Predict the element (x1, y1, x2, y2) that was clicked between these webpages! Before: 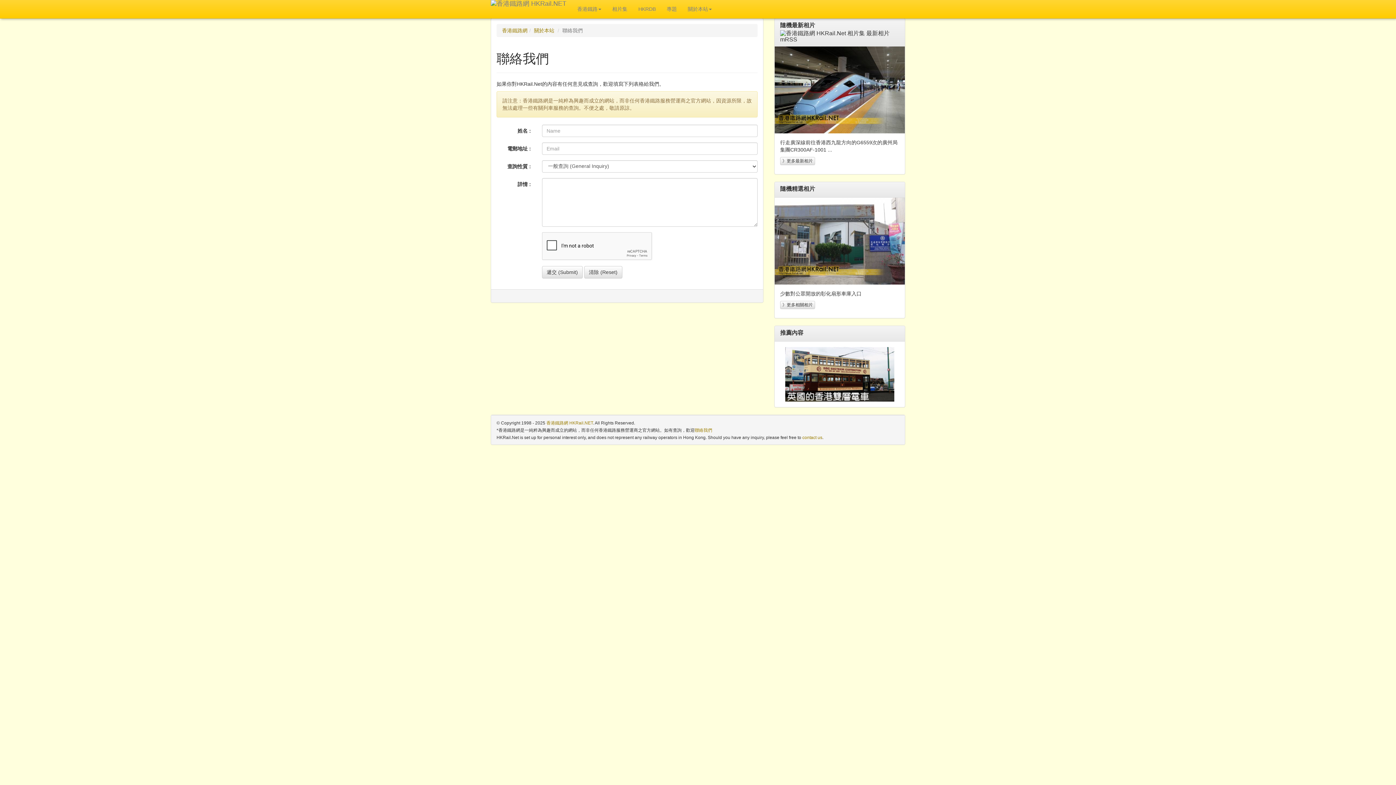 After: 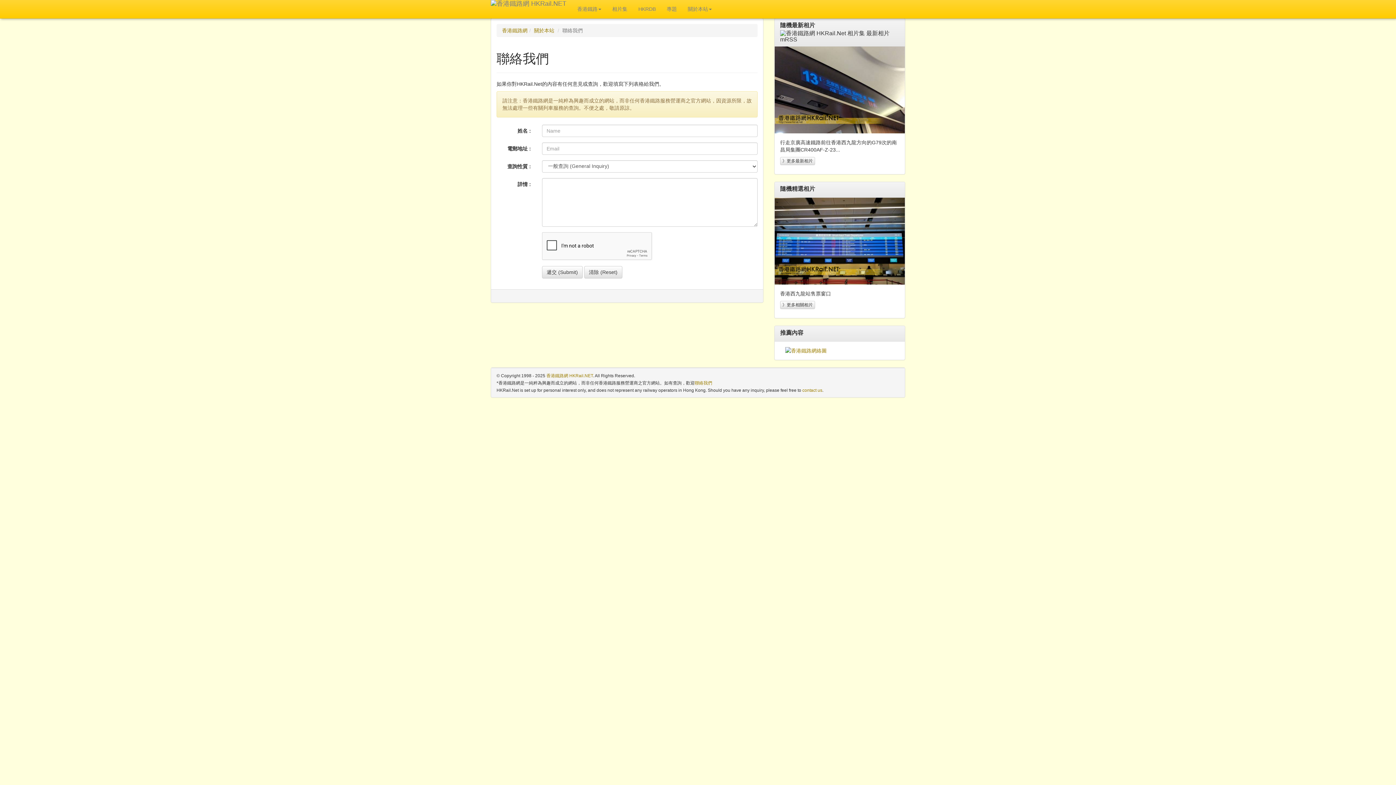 Action: bbox: (694, 427, 712, 433) label: 聯絡我們